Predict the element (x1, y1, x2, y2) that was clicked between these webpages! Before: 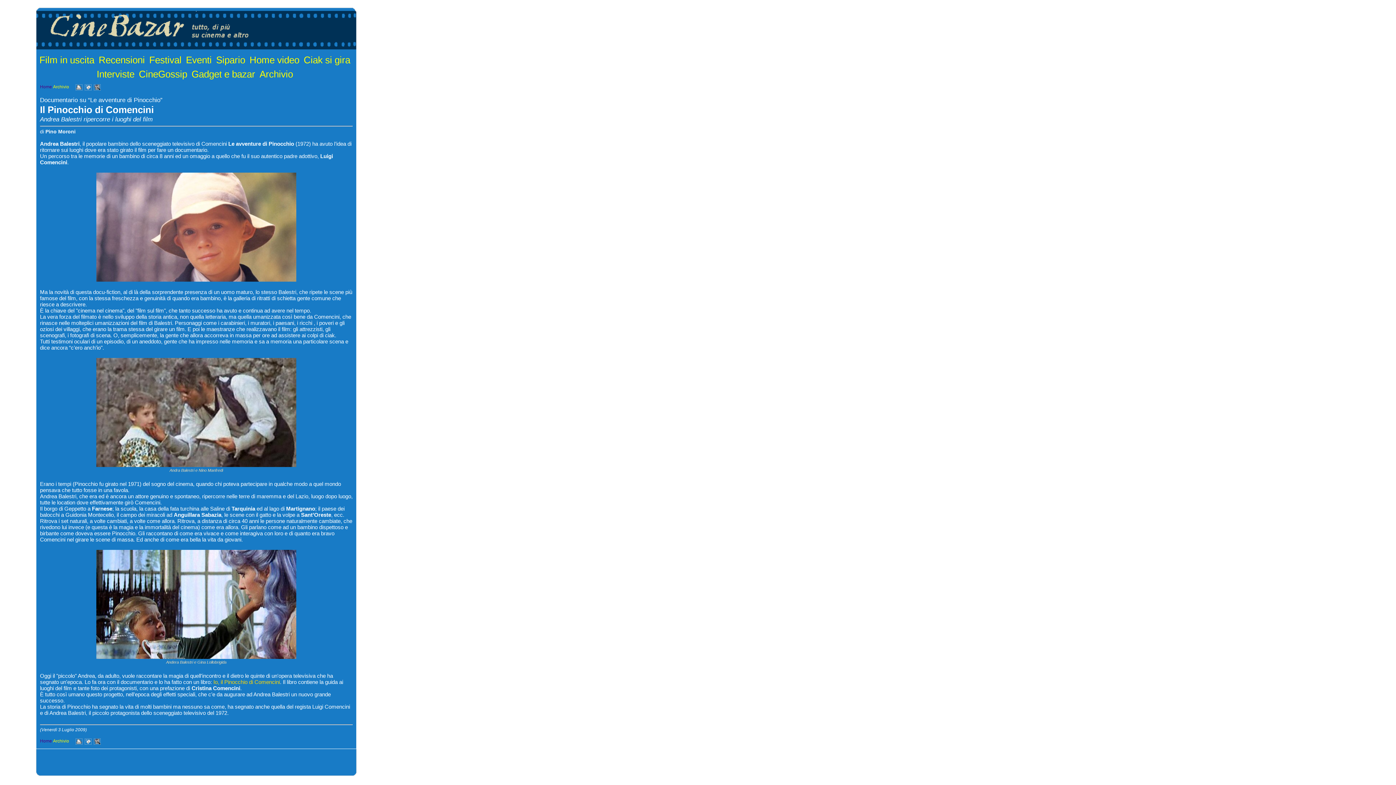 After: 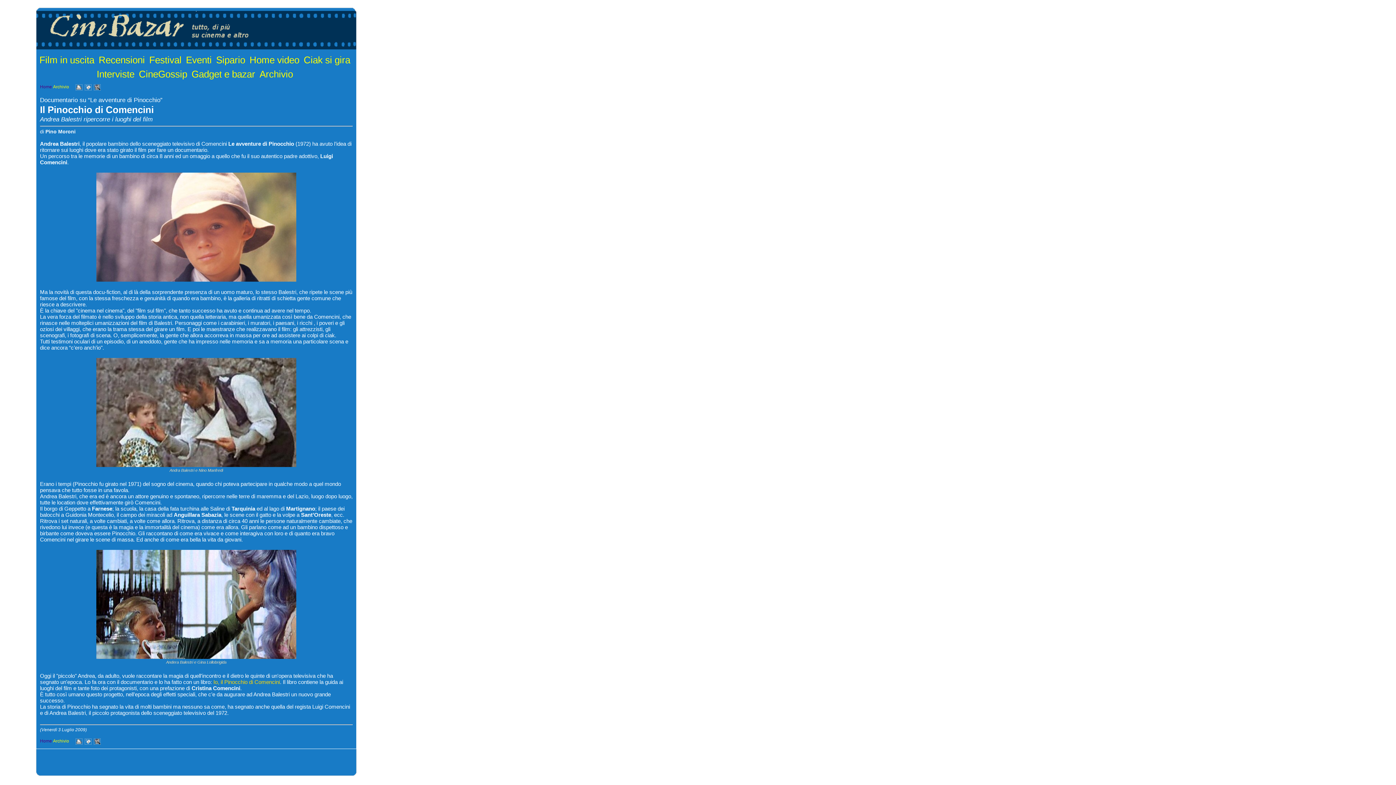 Action: bbox: (93, 739, 100, 743)